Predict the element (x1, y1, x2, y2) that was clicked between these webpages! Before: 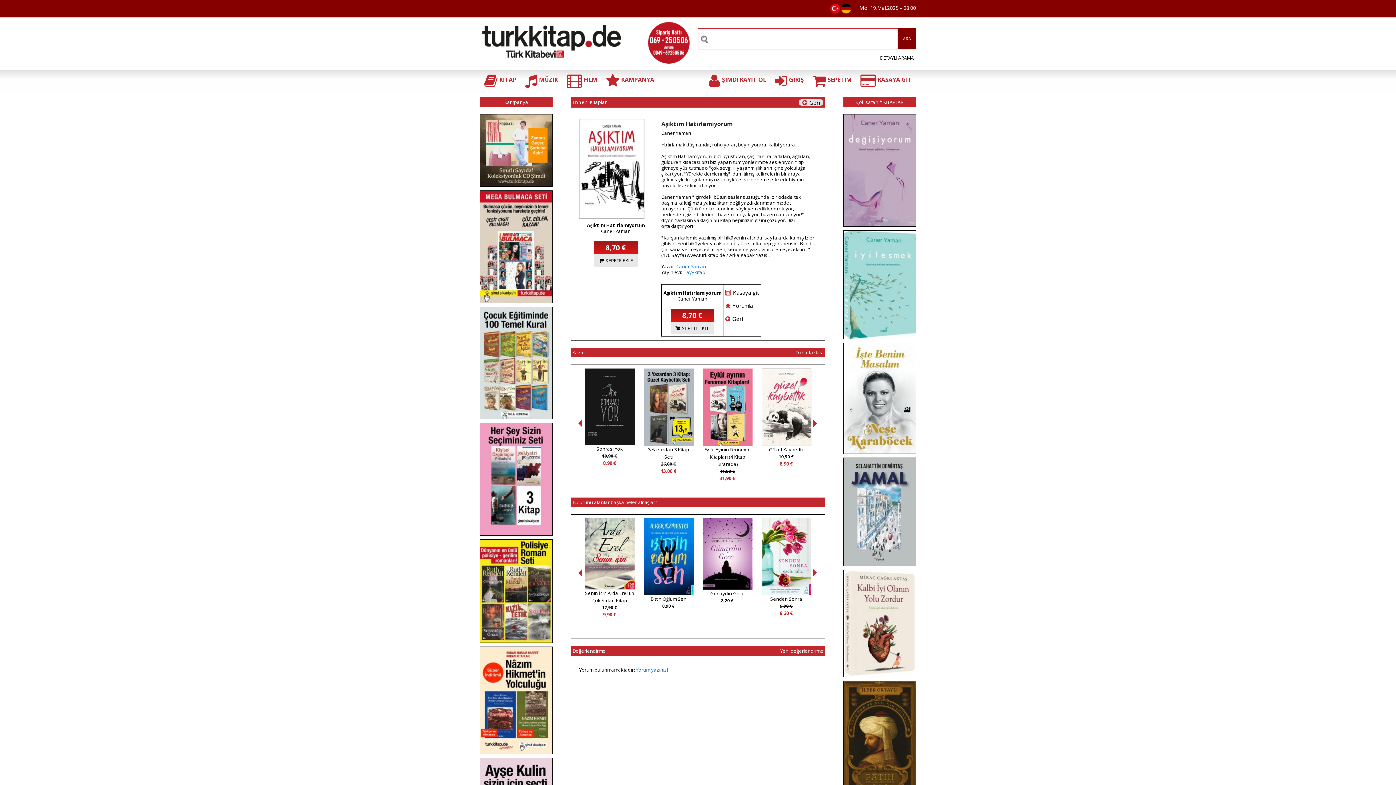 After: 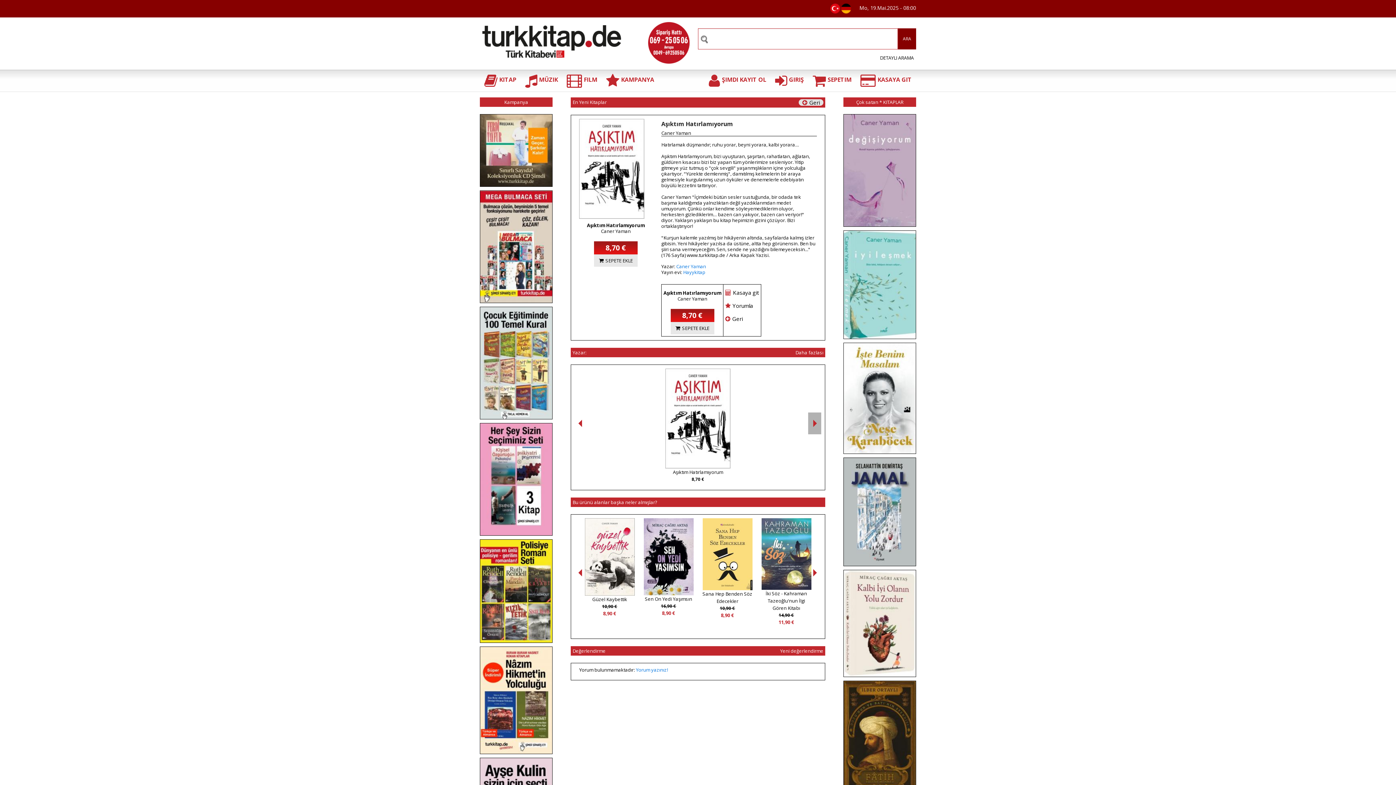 Action: bbox: (808, 412, 821, 434)